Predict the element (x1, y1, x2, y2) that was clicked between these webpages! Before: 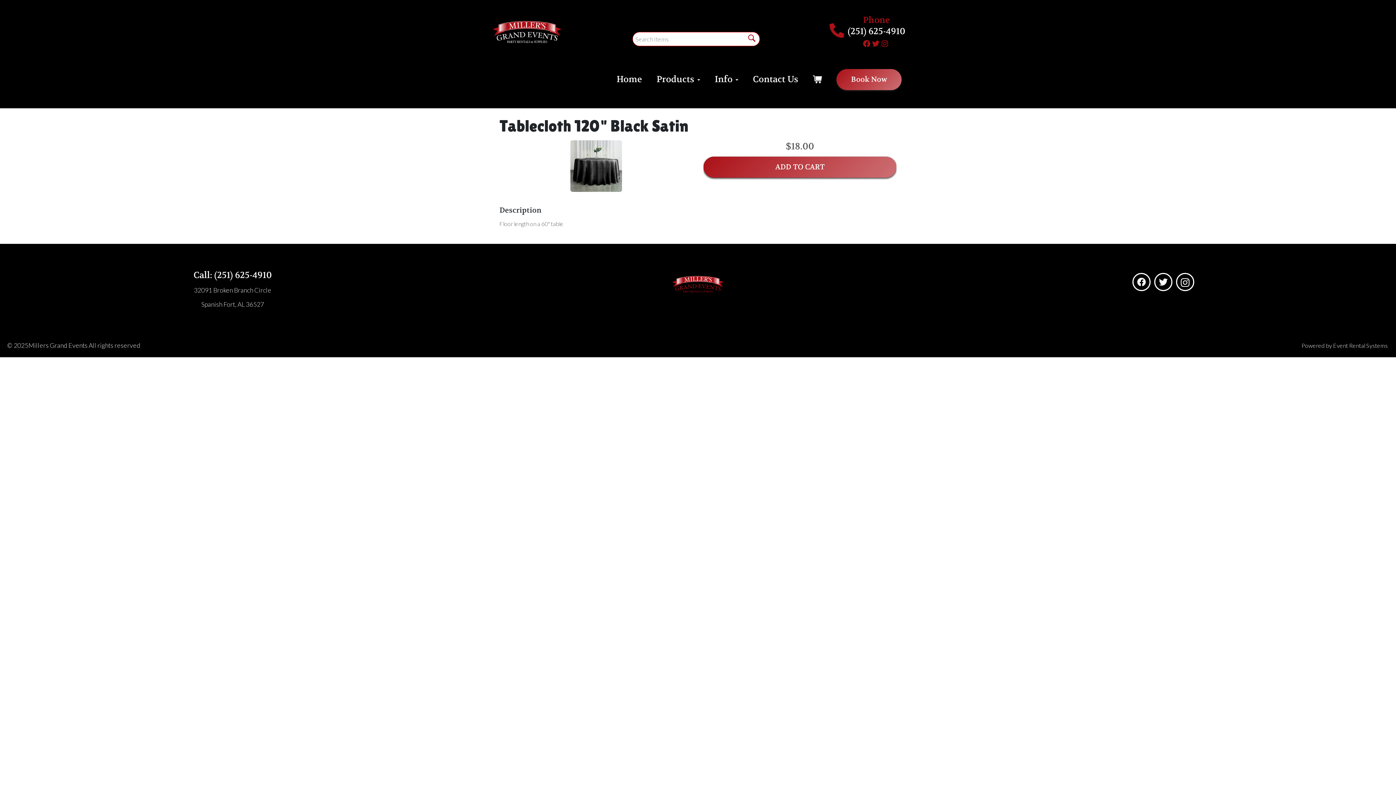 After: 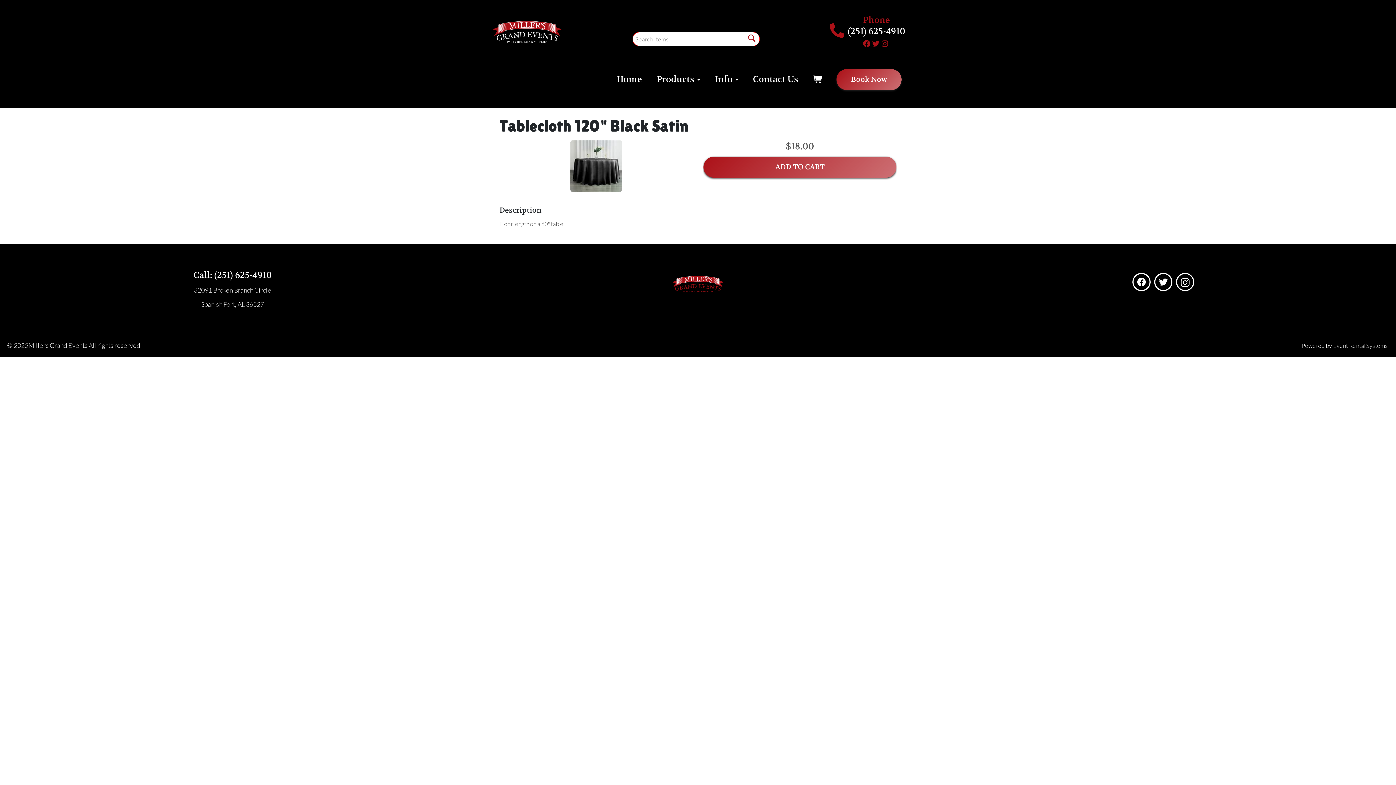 Action: bbox: (1154, 273, 1172, 291)